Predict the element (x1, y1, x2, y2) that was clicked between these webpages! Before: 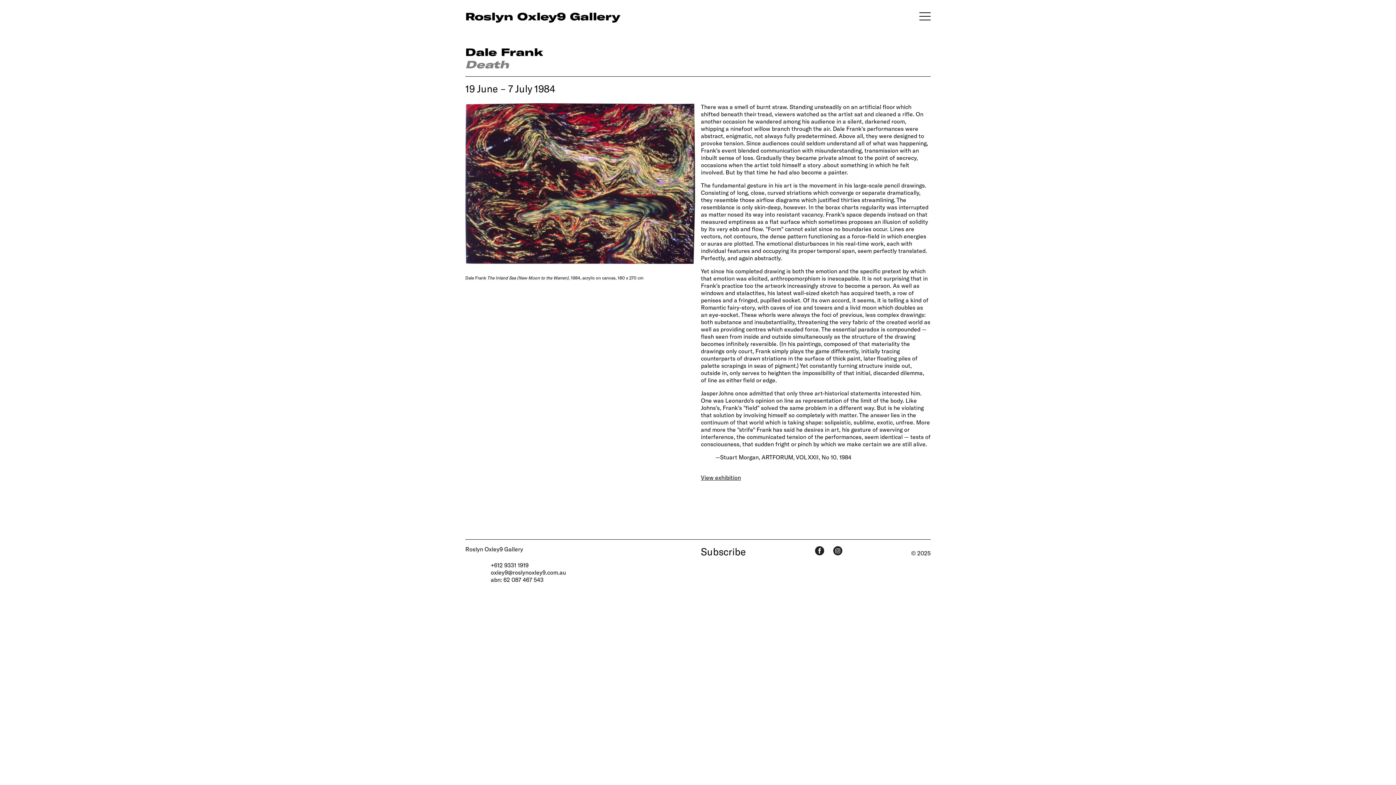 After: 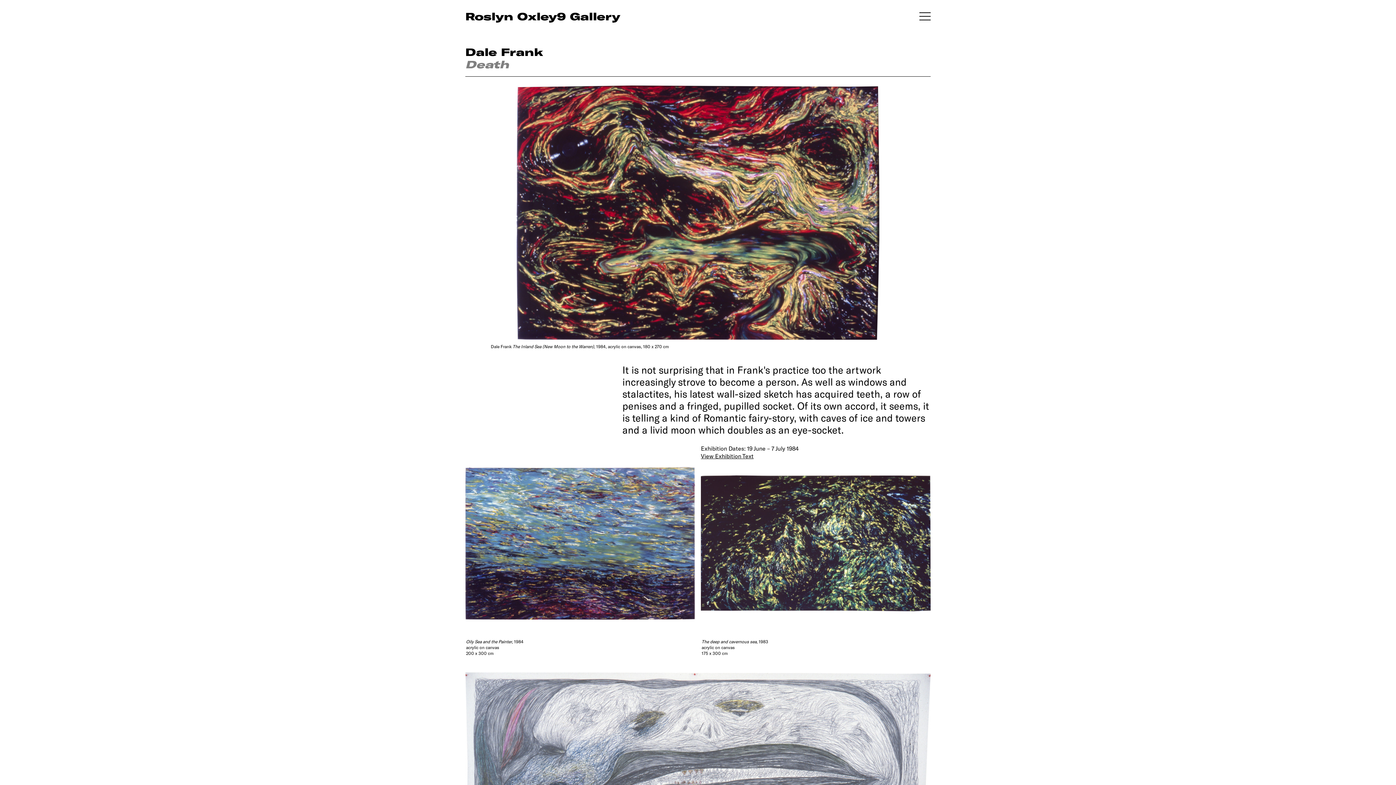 Action: bbox: (465, 103, 695, 264)